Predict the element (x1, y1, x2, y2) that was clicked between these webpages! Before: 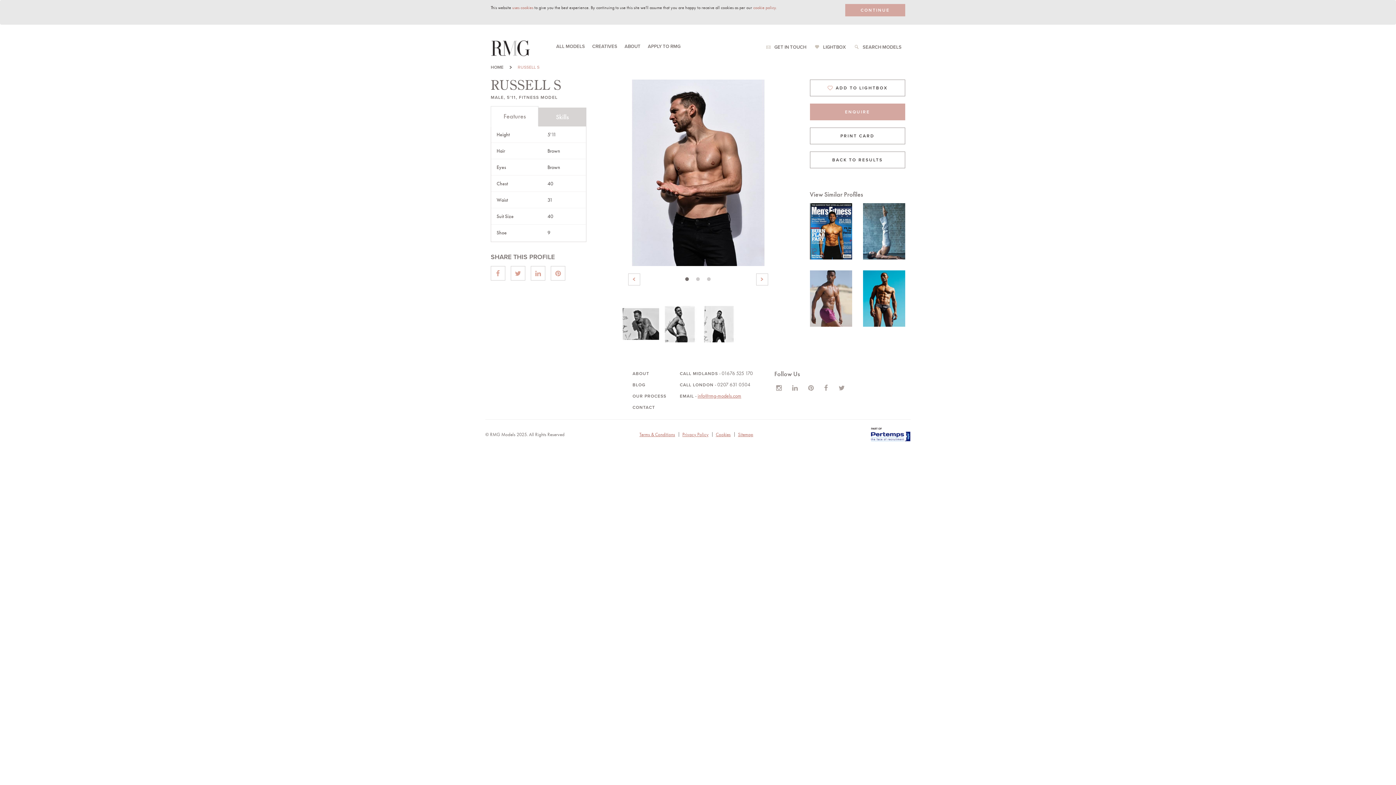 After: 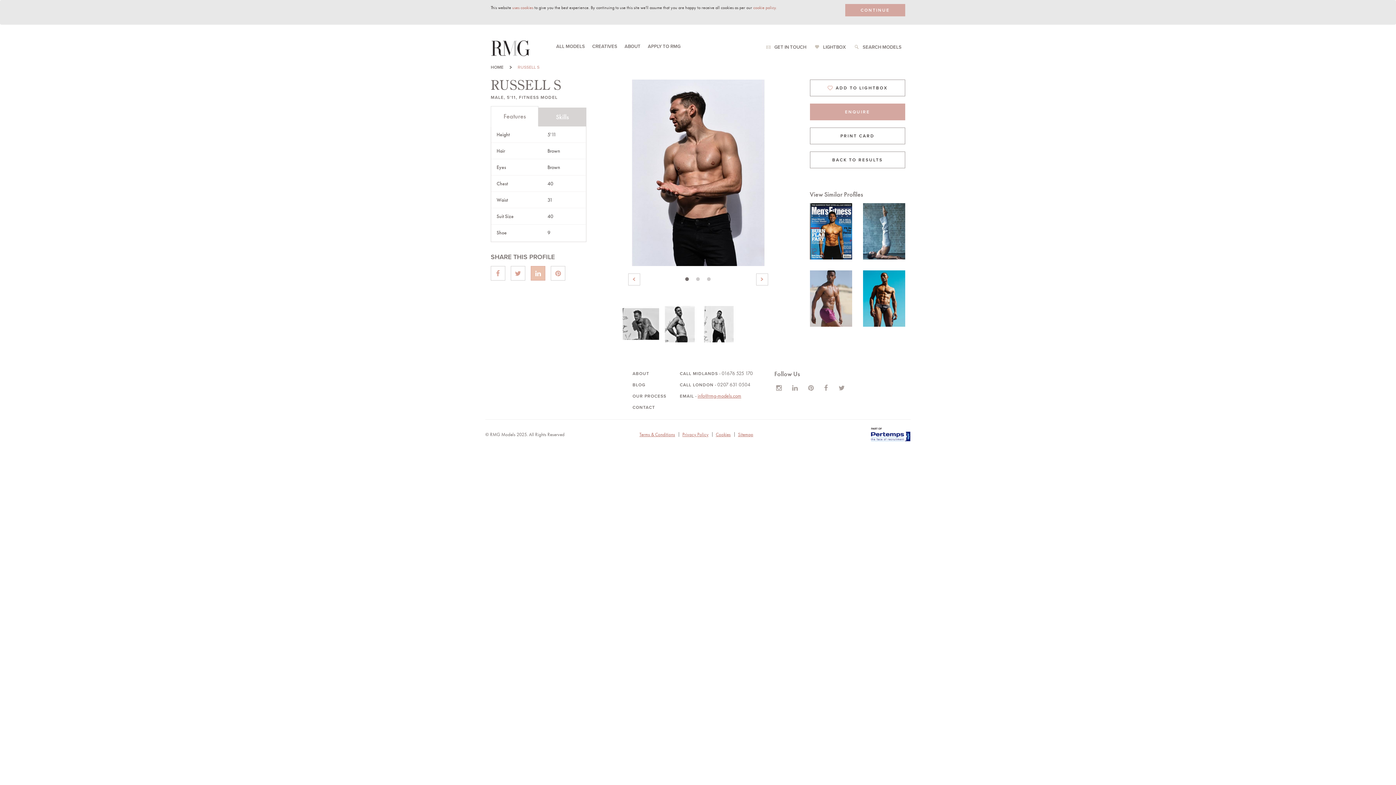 Action: bbox: (530, 266, 545, 280)